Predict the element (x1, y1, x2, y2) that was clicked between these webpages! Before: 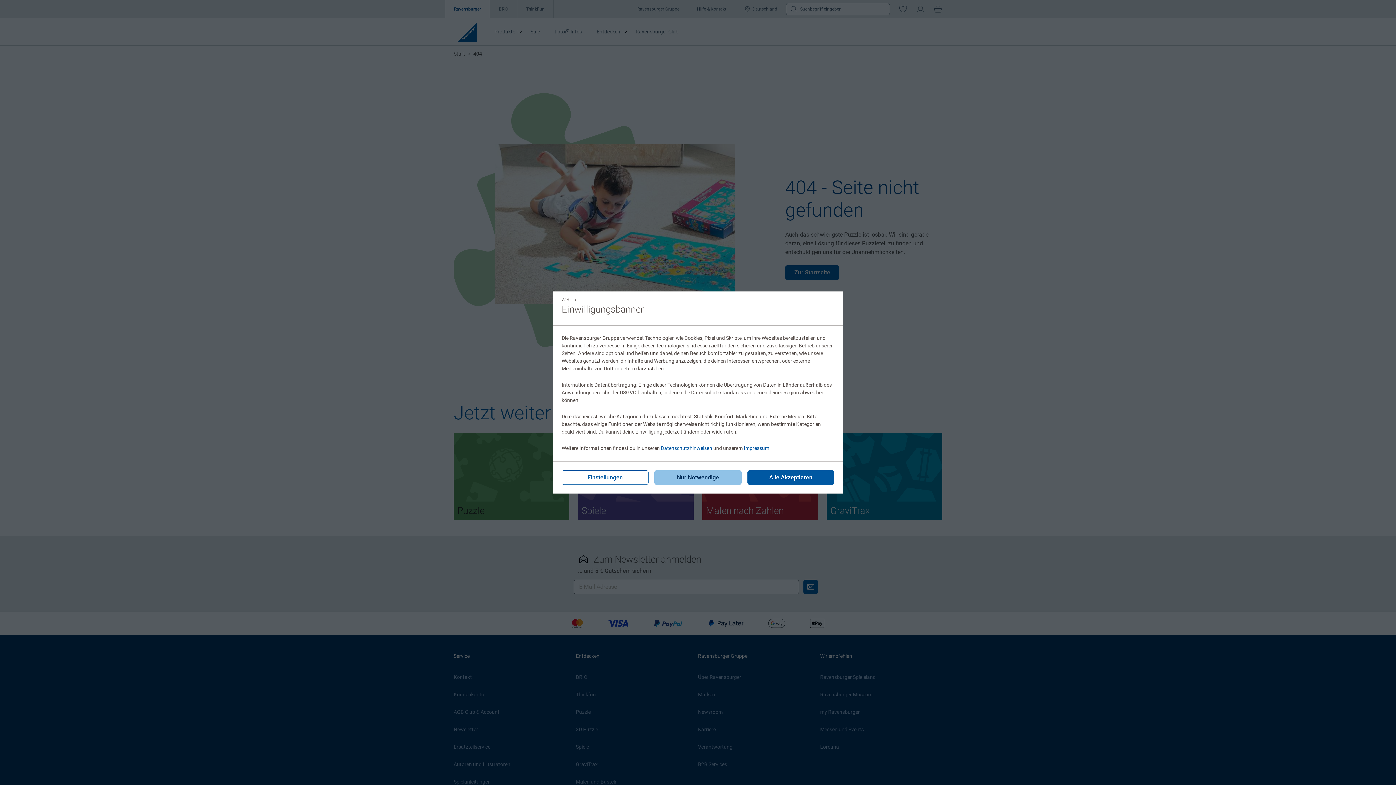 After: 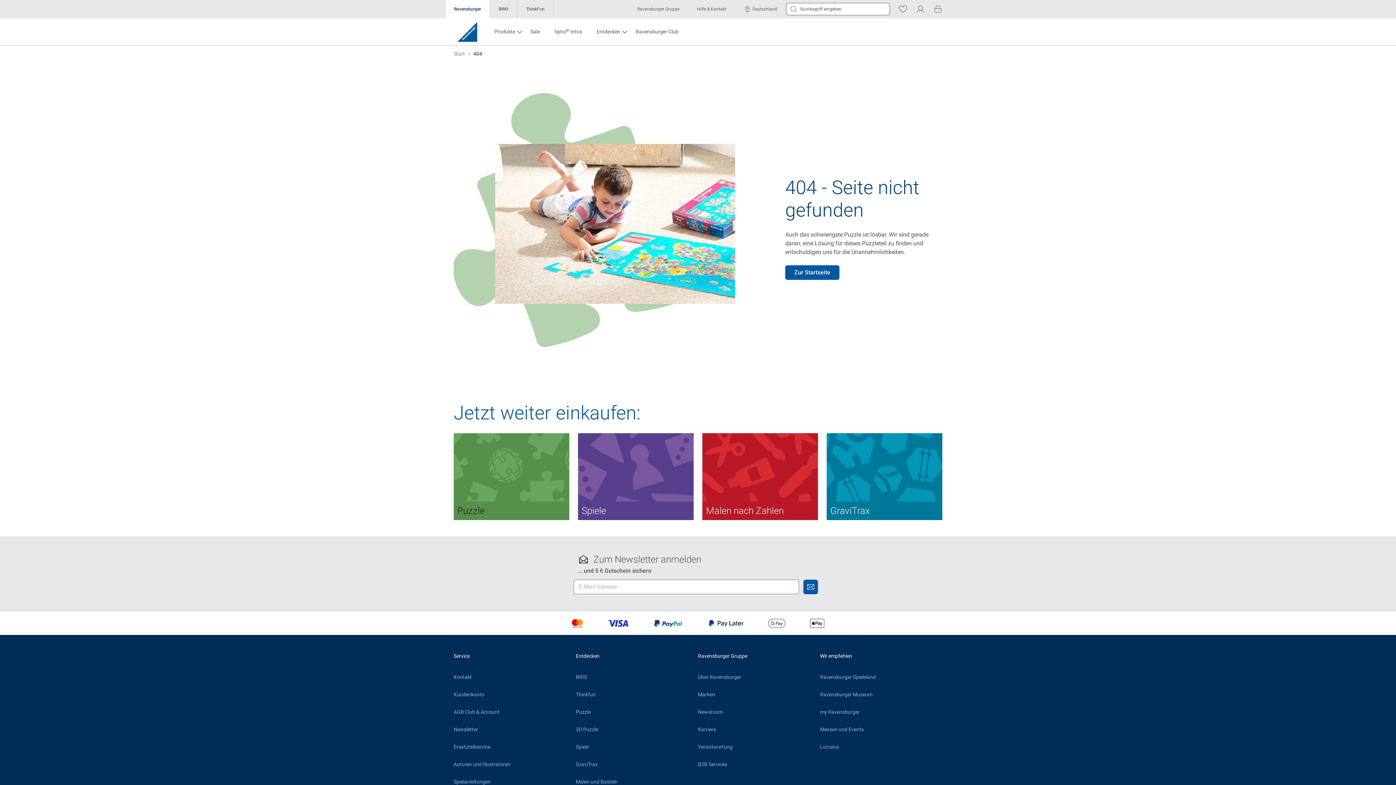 Action: label: Nur Notwendige bbox: (654, 470, 741, 485)